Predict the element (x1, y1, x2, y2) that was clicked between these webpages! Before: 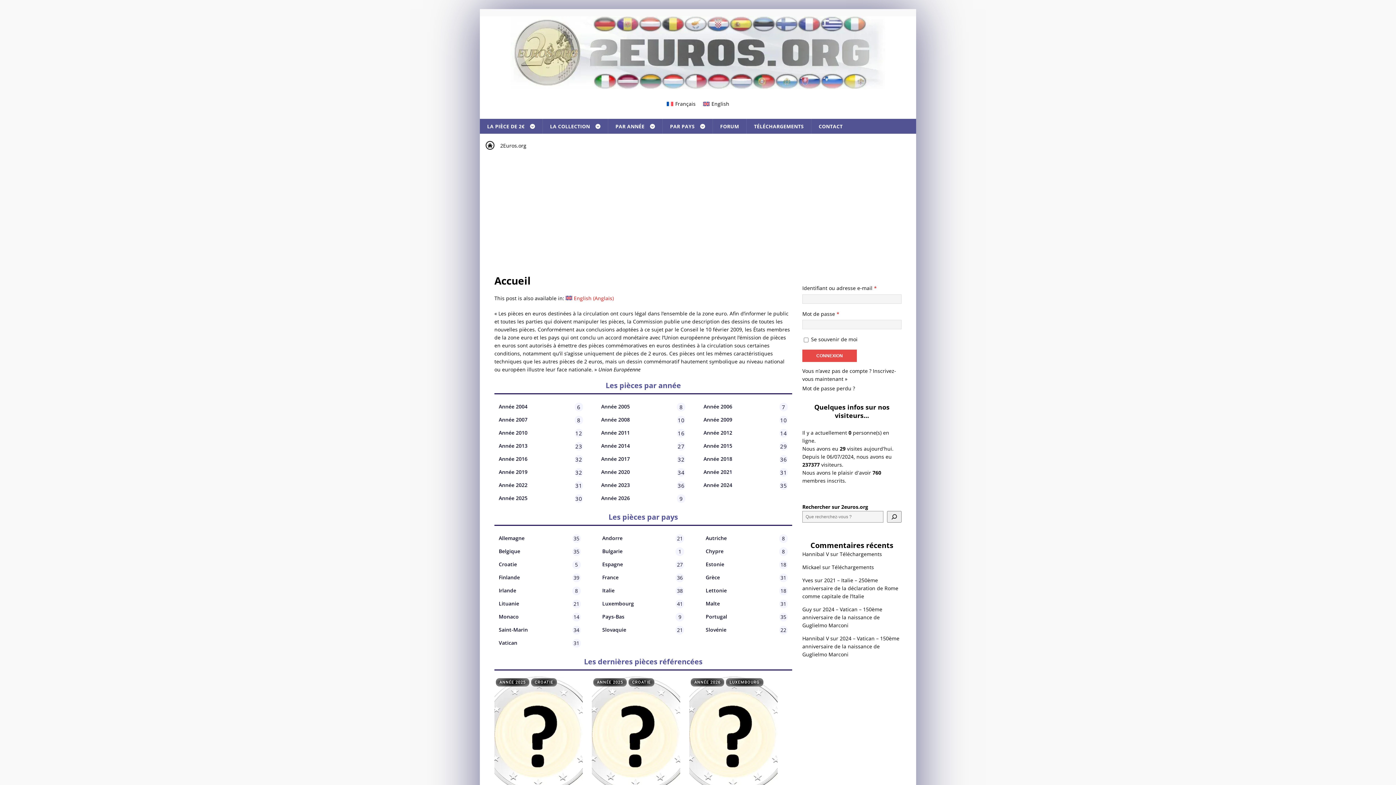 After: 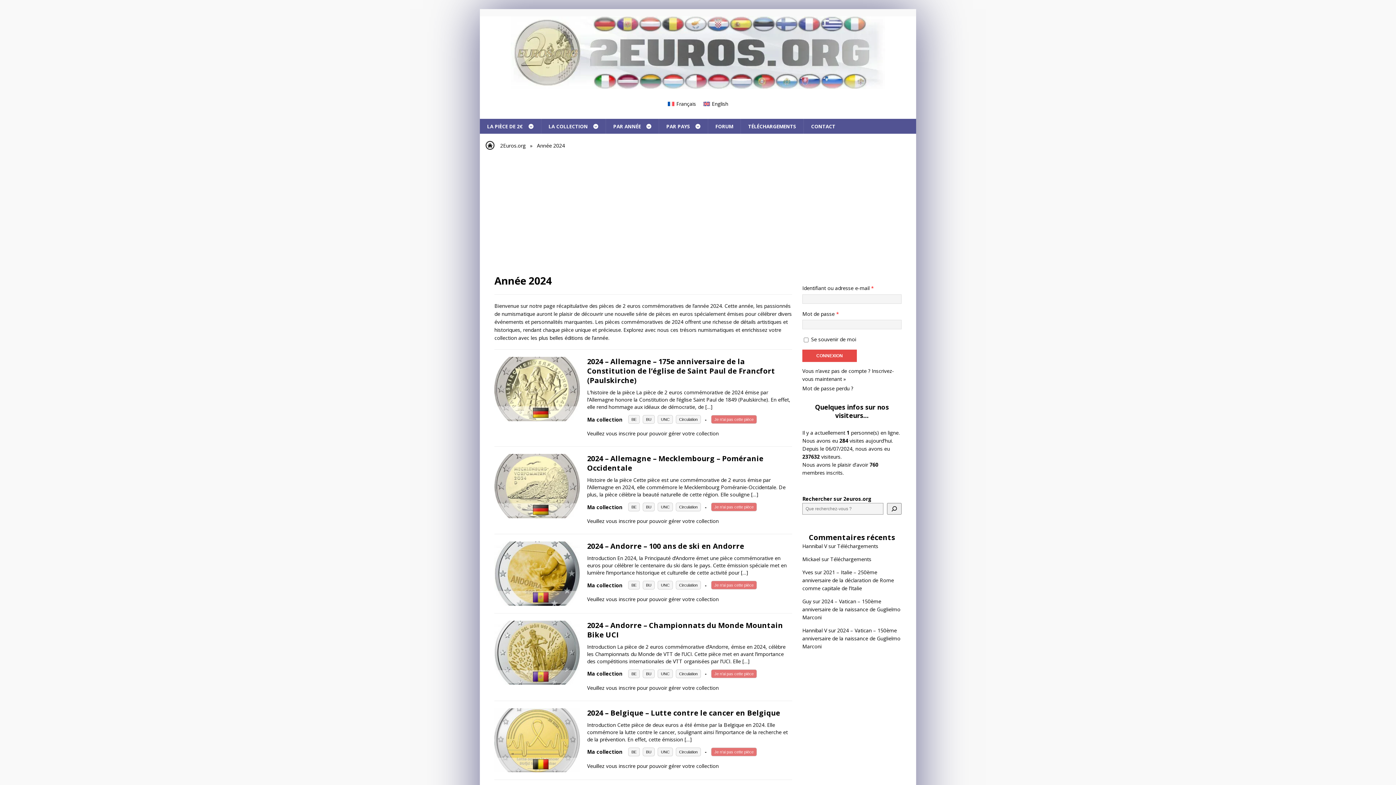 Action: label: Année 2024
35 bbox: (699, 479, 792, 492)